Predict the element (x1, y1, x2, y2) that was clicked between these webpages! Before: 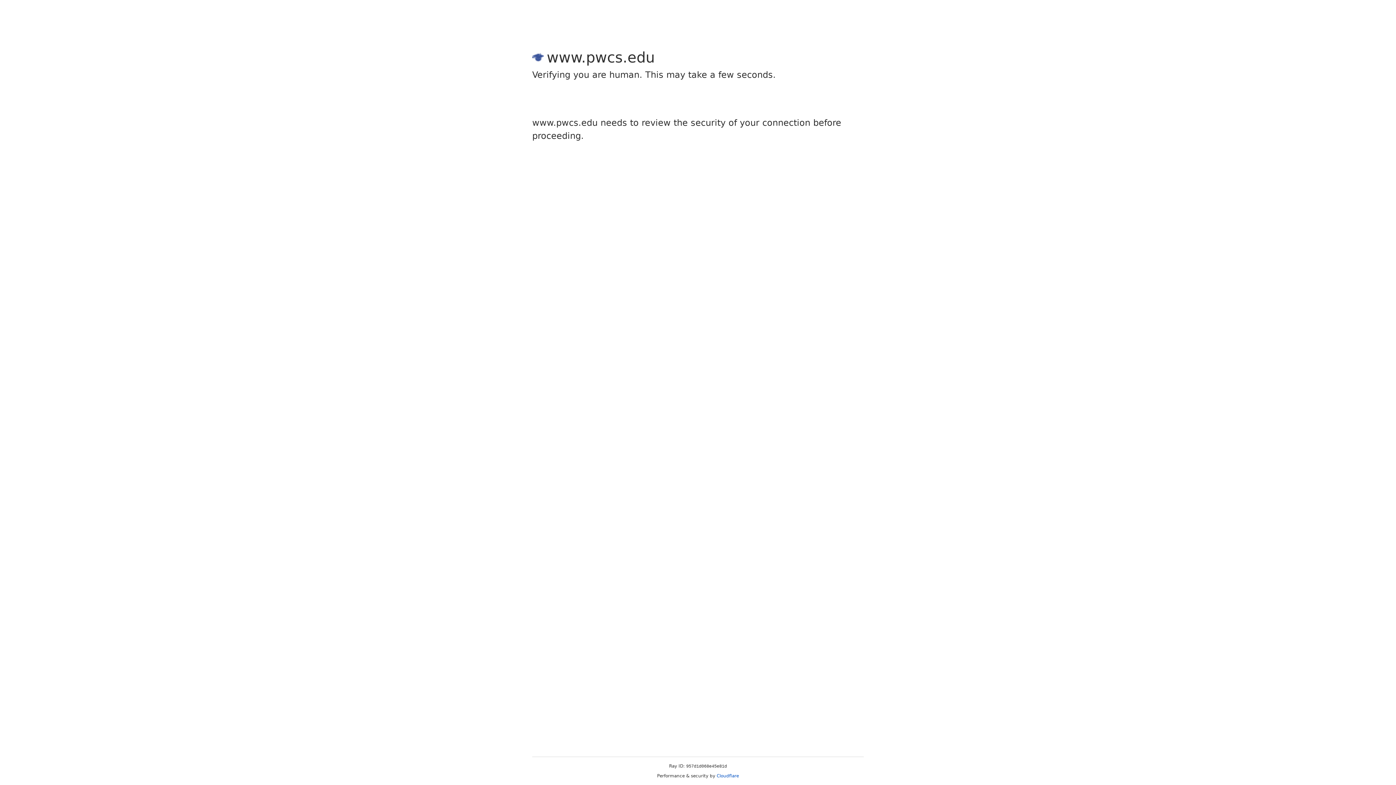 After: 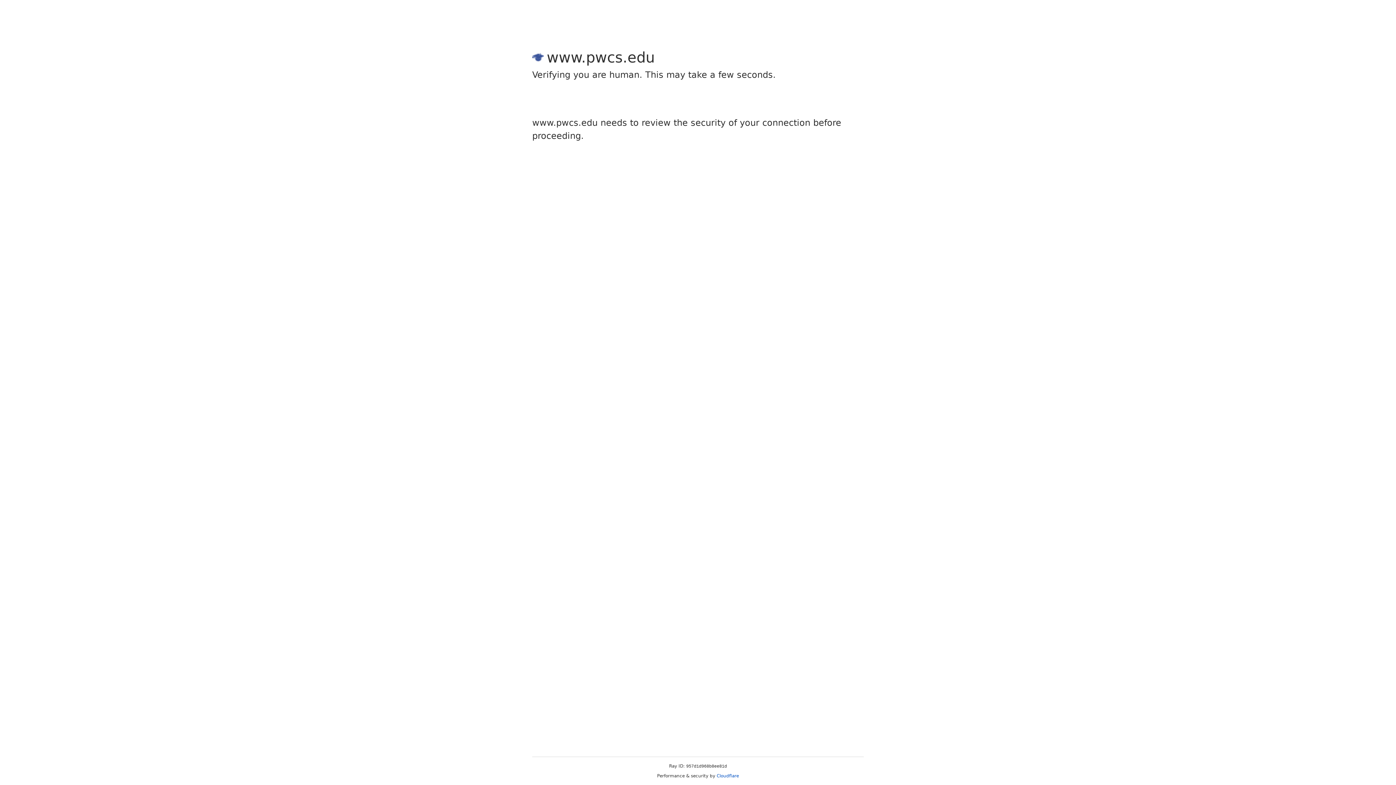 Action: bbox: (716, 773, 739, 778) label: Cloudflare